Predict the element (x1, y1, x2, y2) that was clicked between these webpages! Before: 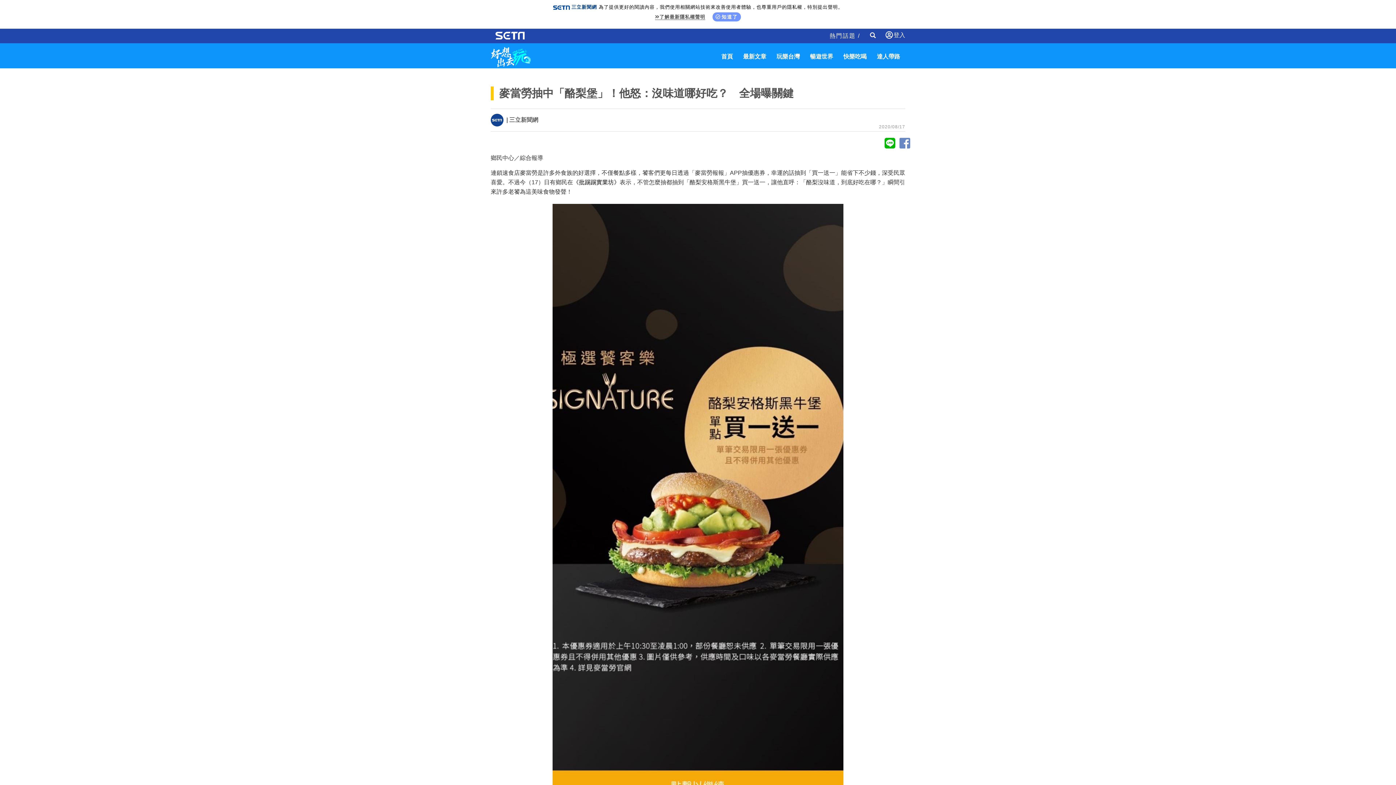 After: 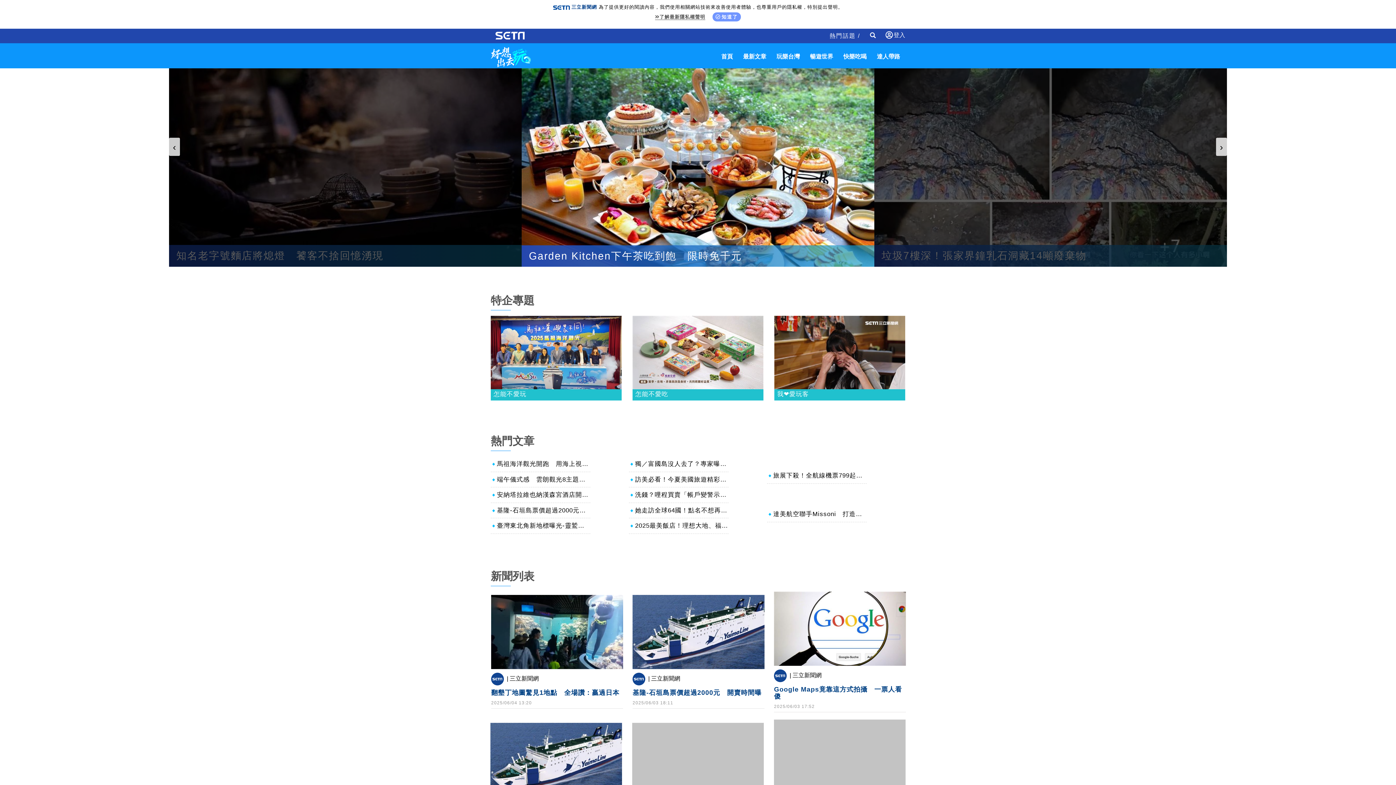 Action: label: 玩樂台灣 bbox: (776, 53, 800, 60)